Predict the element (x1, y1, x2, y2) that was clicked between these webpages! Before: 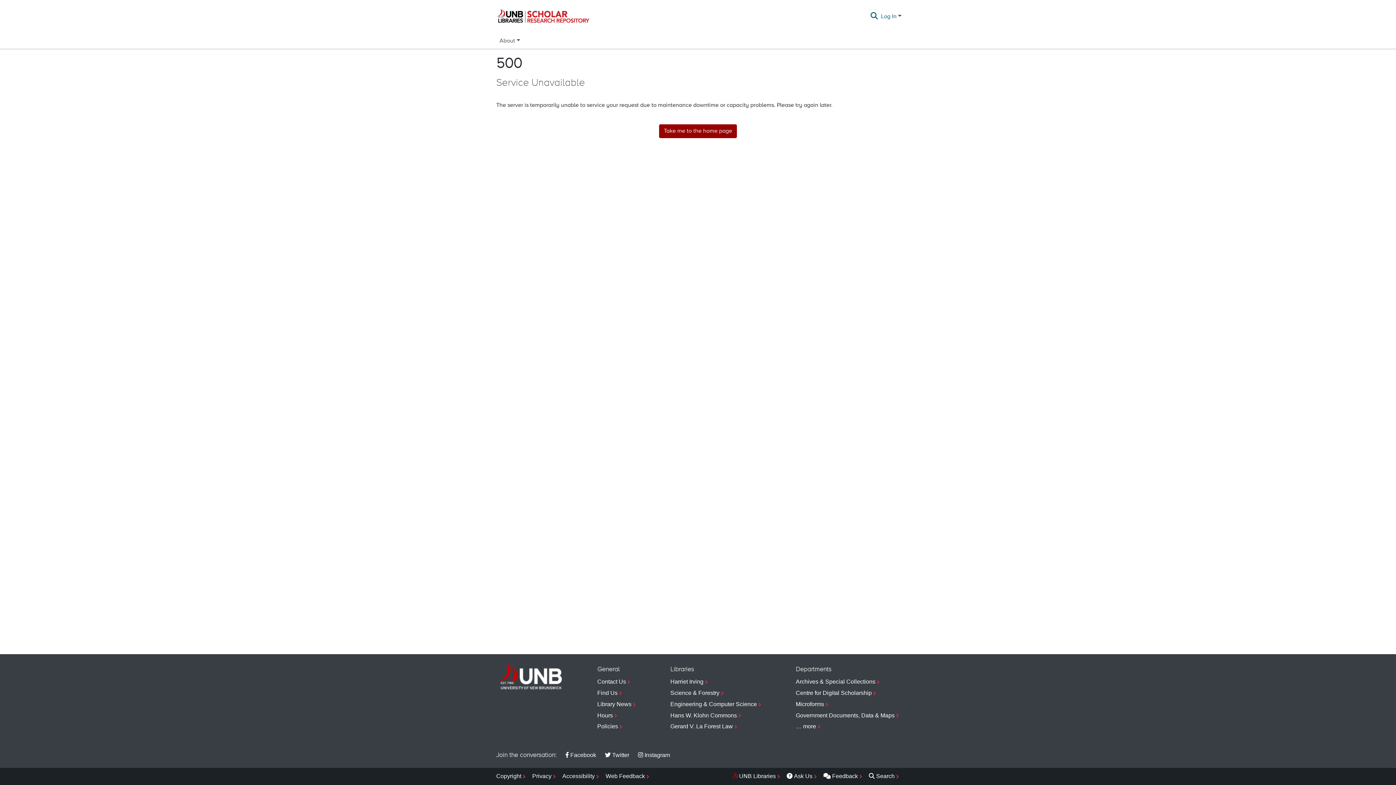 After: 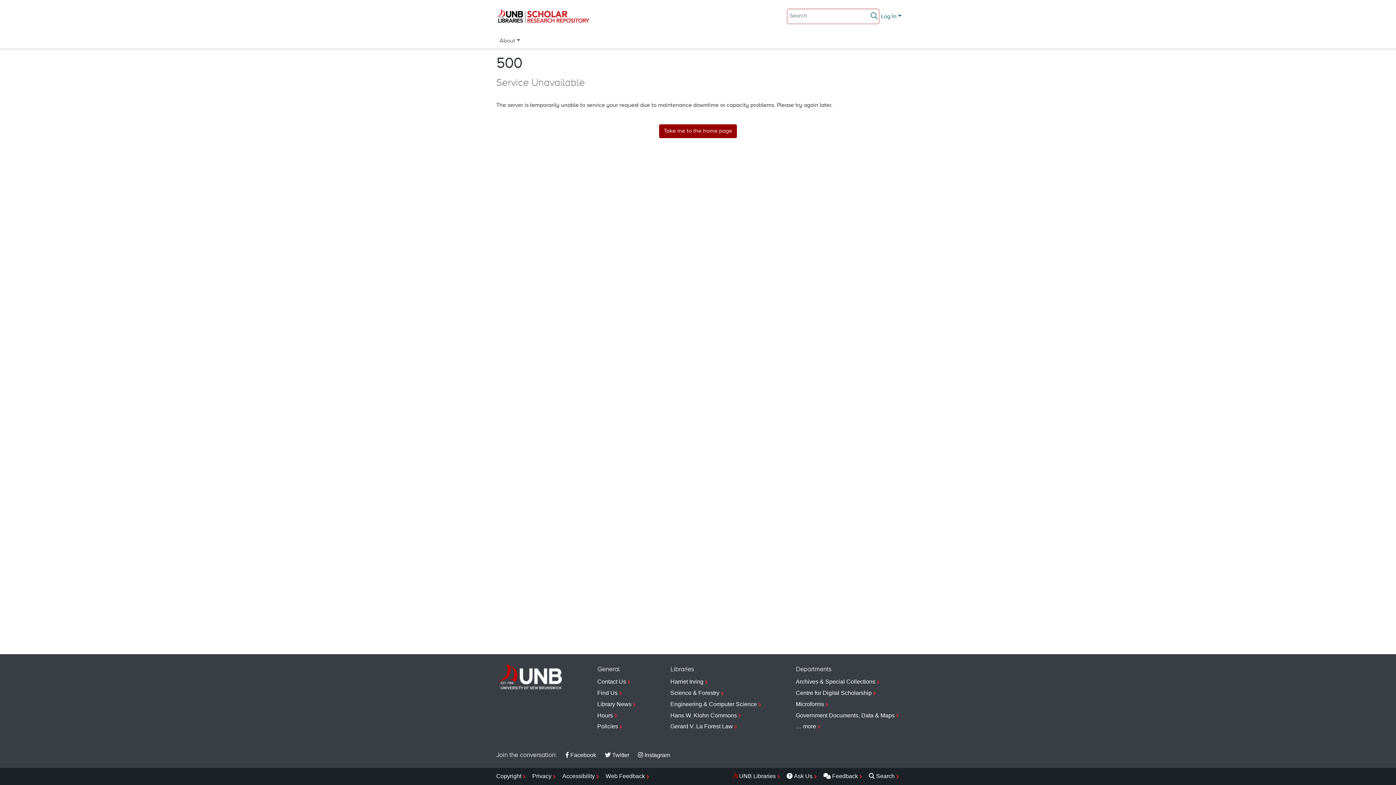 Action: bbox: (869, 12, 879, 21) label: Submit search